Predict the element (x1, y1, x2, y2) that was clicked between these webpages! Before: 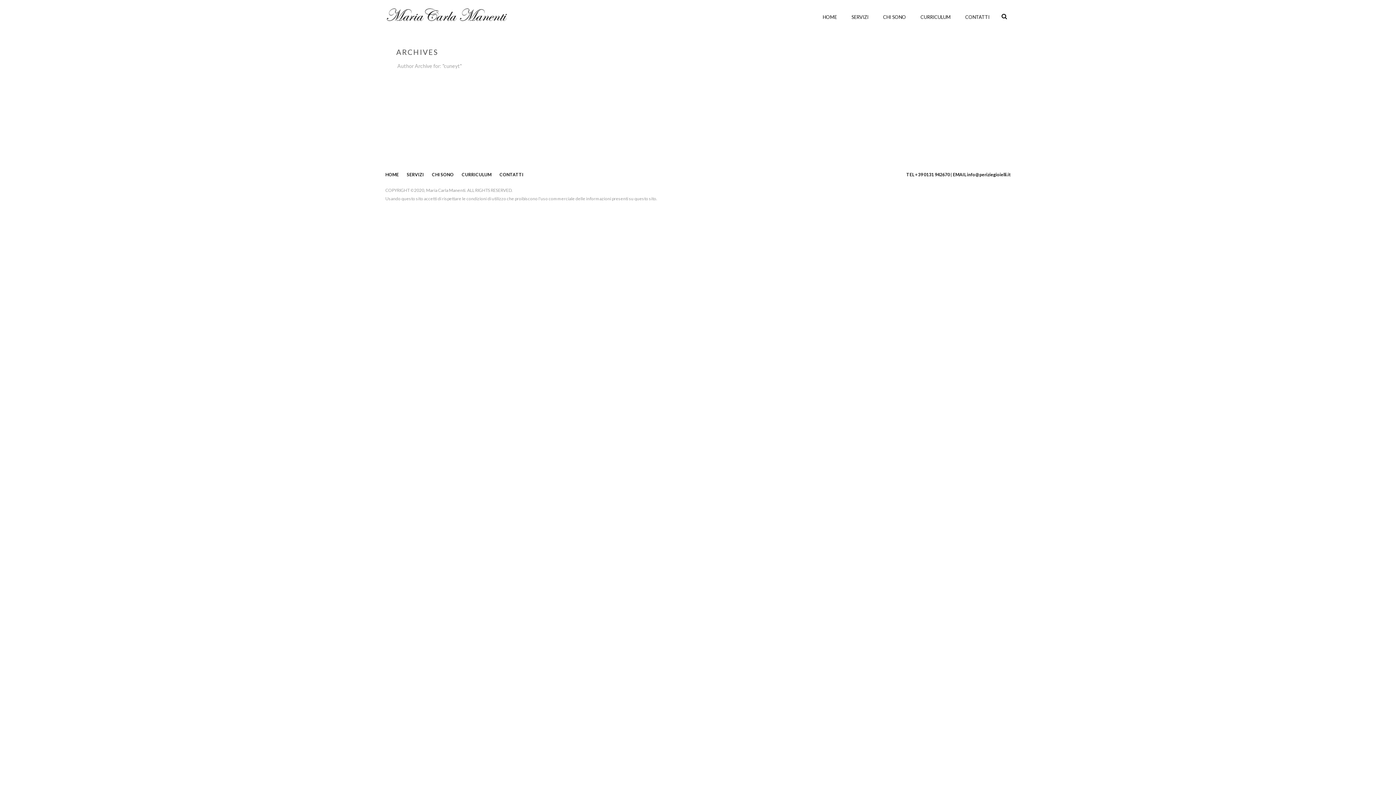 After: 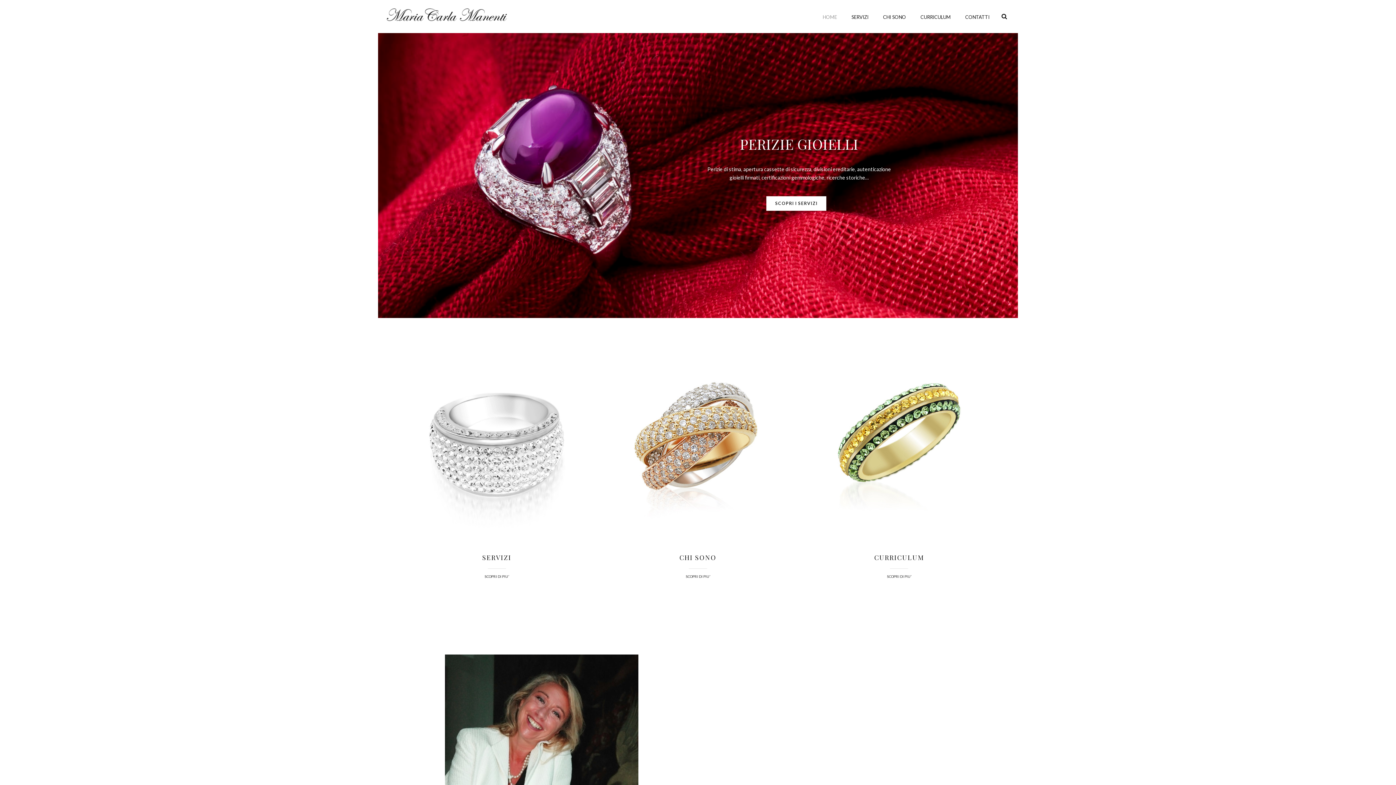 Action: bbox: (385, 172, 398, 177) label: HOME